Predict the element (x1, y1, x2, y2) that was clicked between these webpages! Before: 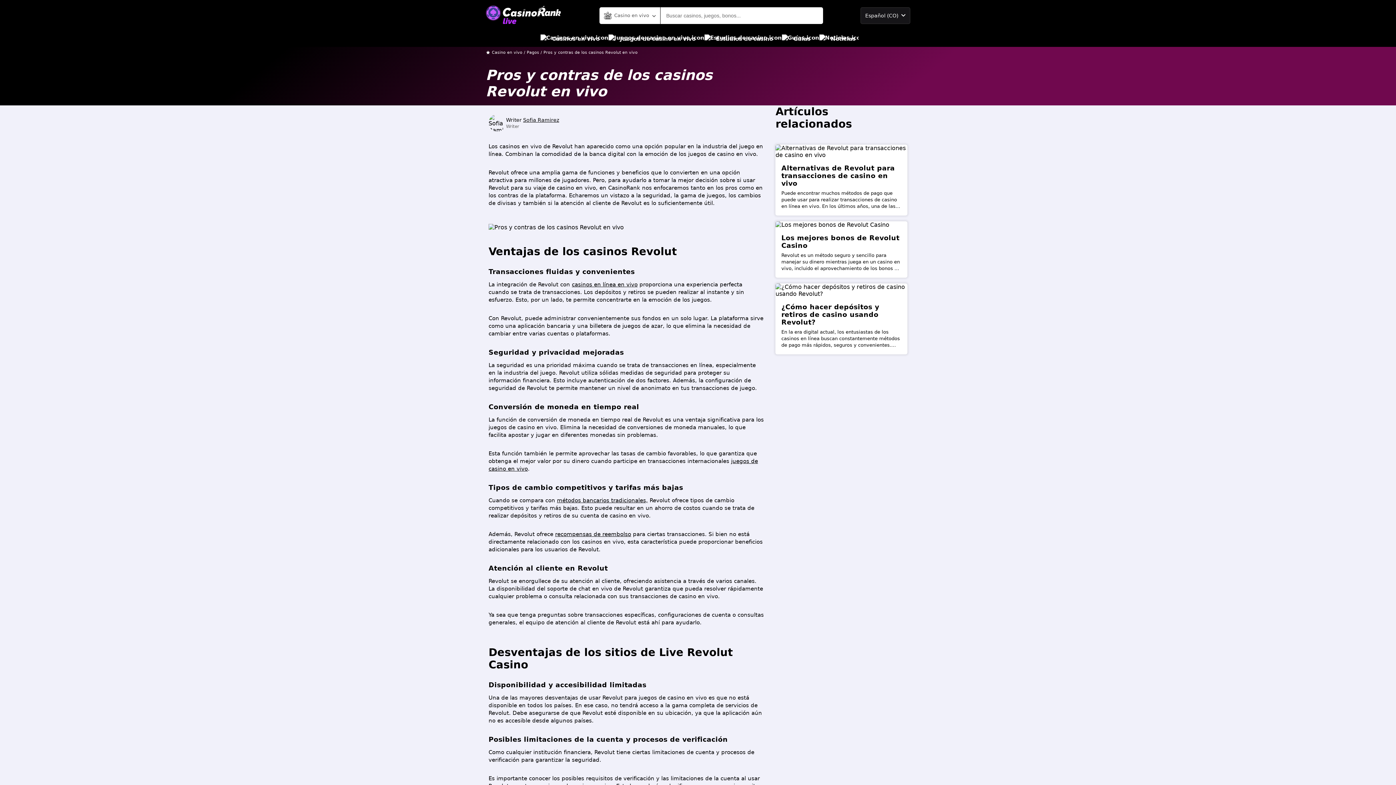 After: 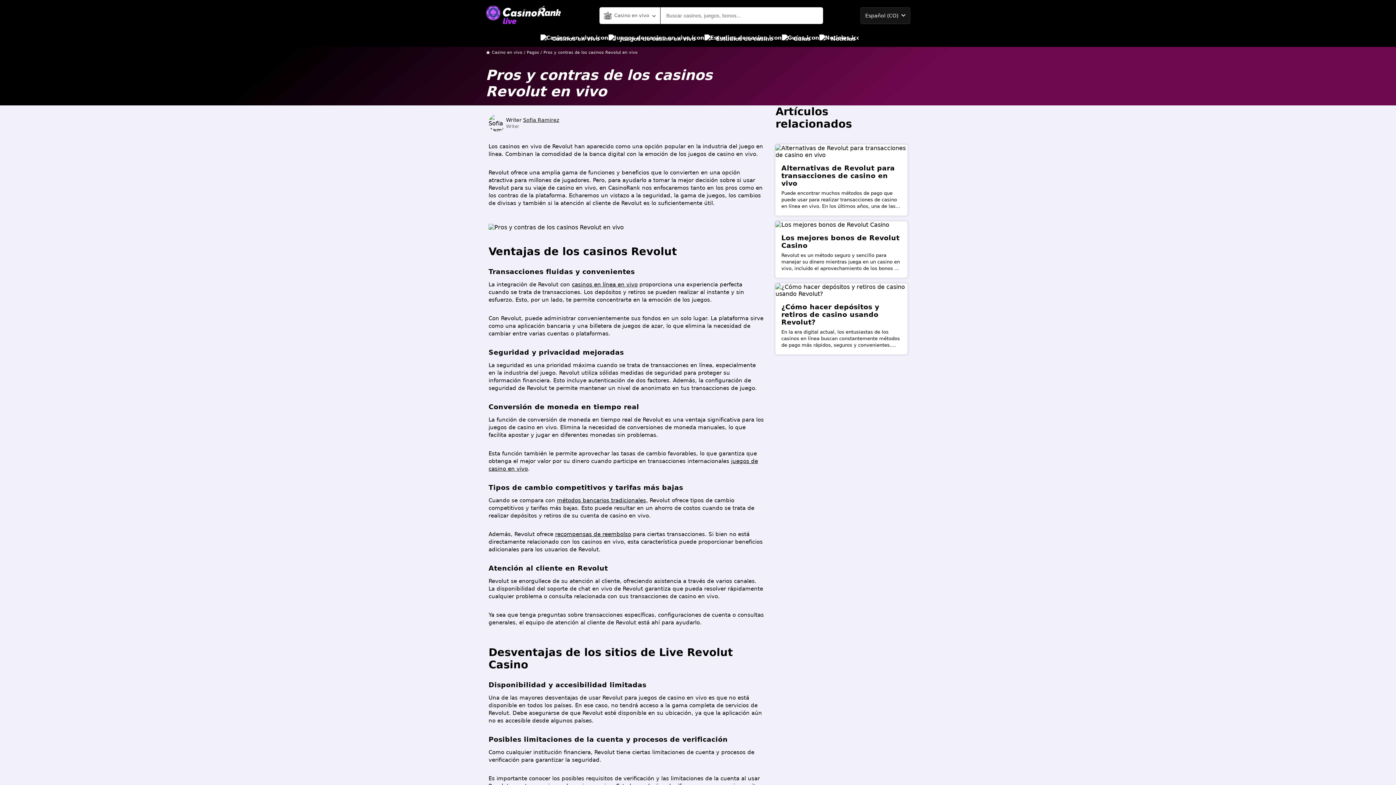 Action: label: Pros y contras de los casinos Revolut en vivo bbox: (543, 50, 637, 54)